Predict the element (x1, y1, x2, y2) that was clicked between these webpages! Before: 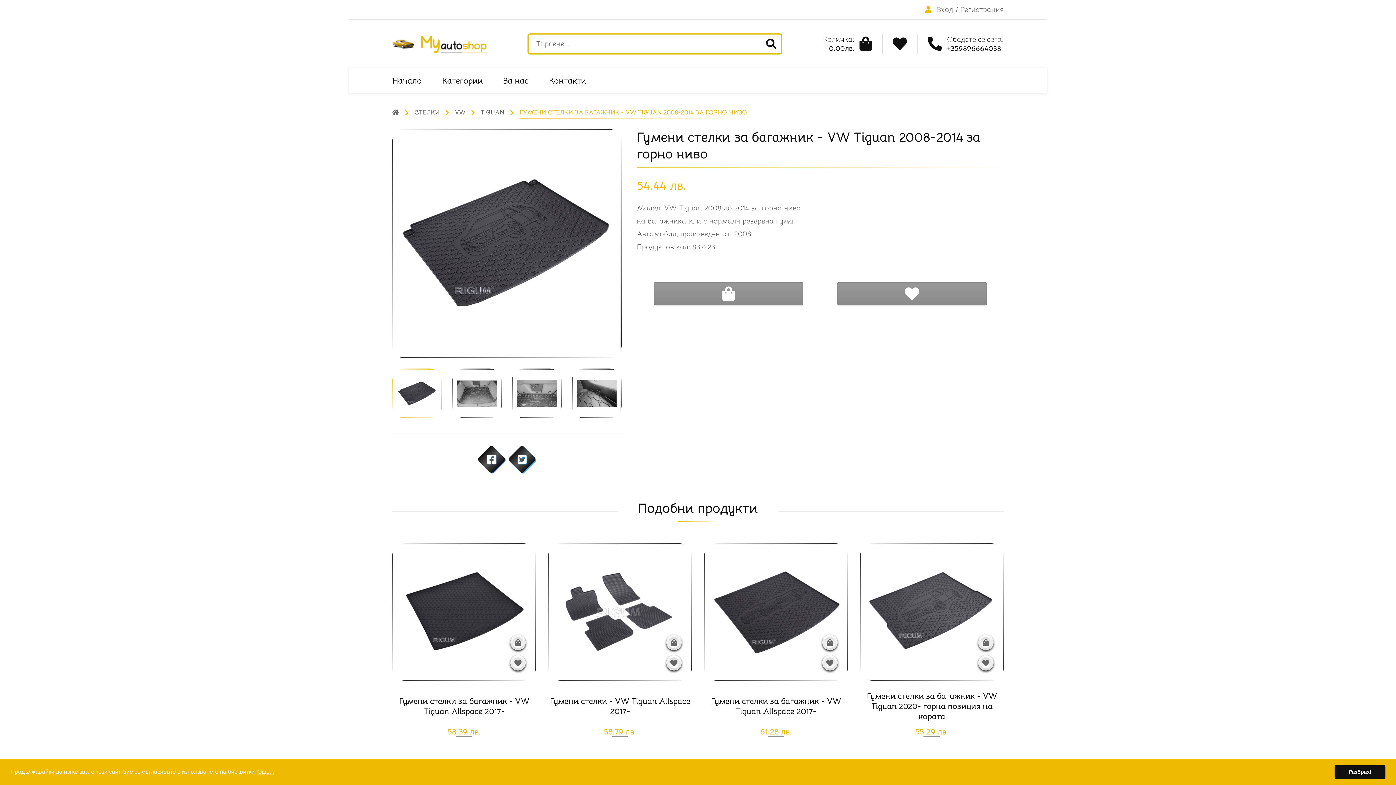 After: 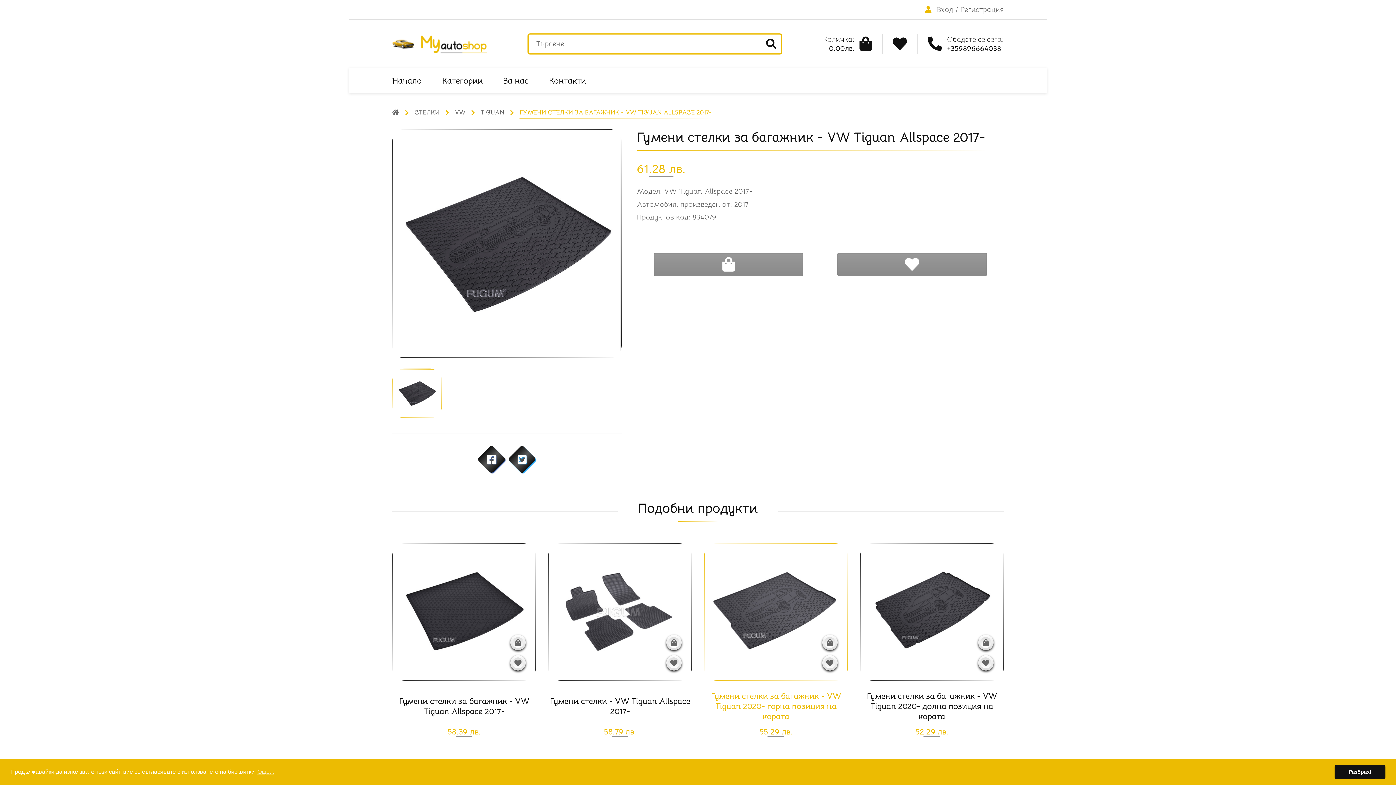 Action: bbox: (704, 543, 847, 737) label: Гумени стелки за багажник - VW Tiguan Allspace 2017-

61.28 лв.